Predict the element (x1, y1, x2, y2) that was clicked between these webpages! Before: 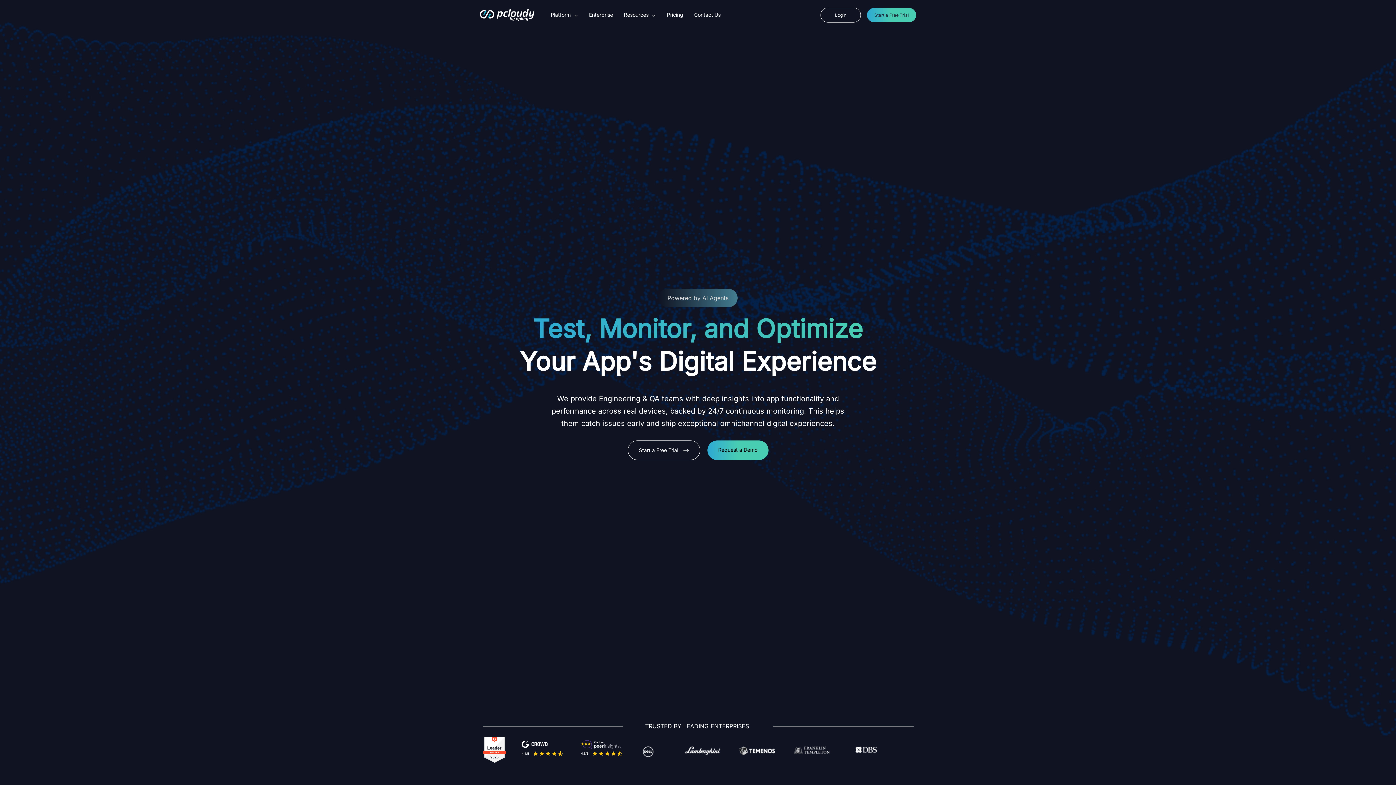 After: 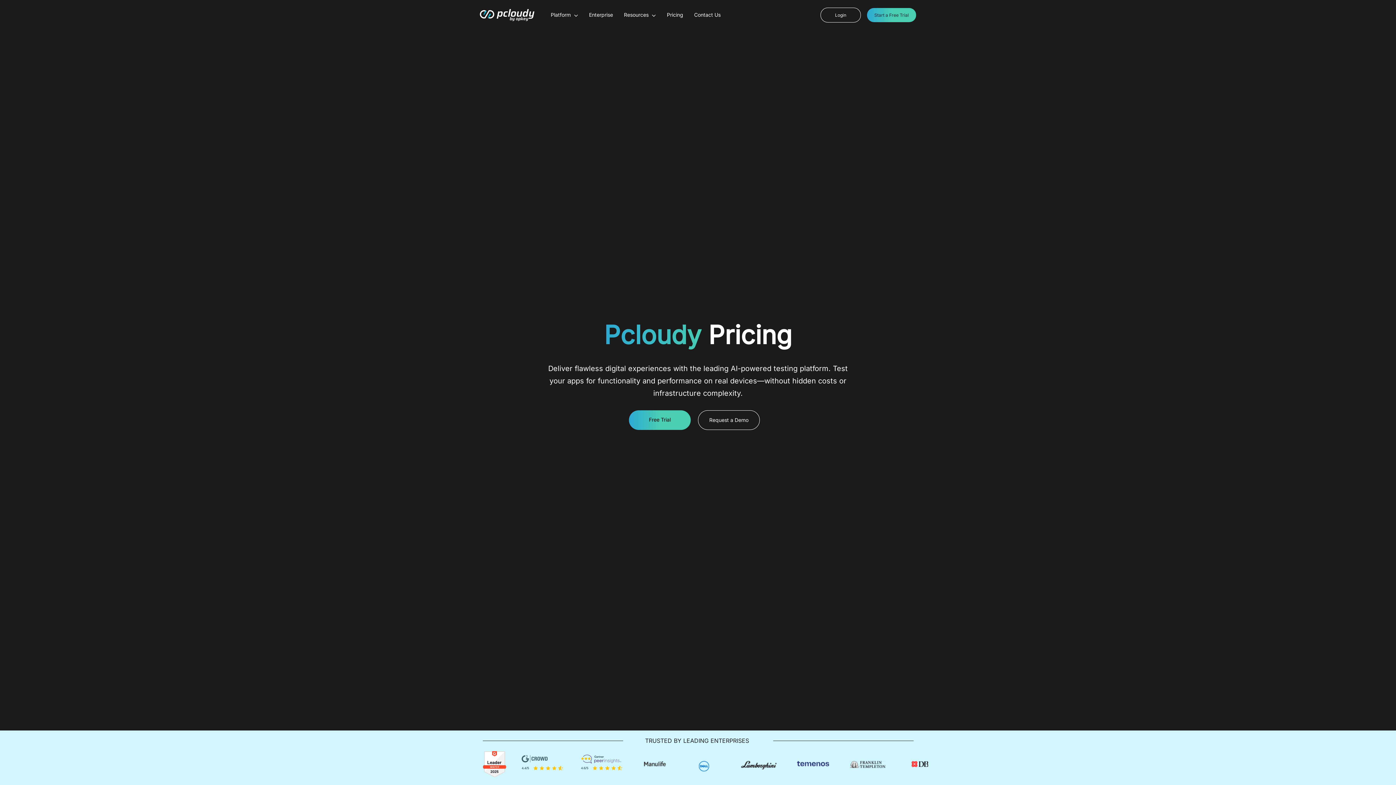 Action: label: Pricing bbox: (665, 10, 685, 18)